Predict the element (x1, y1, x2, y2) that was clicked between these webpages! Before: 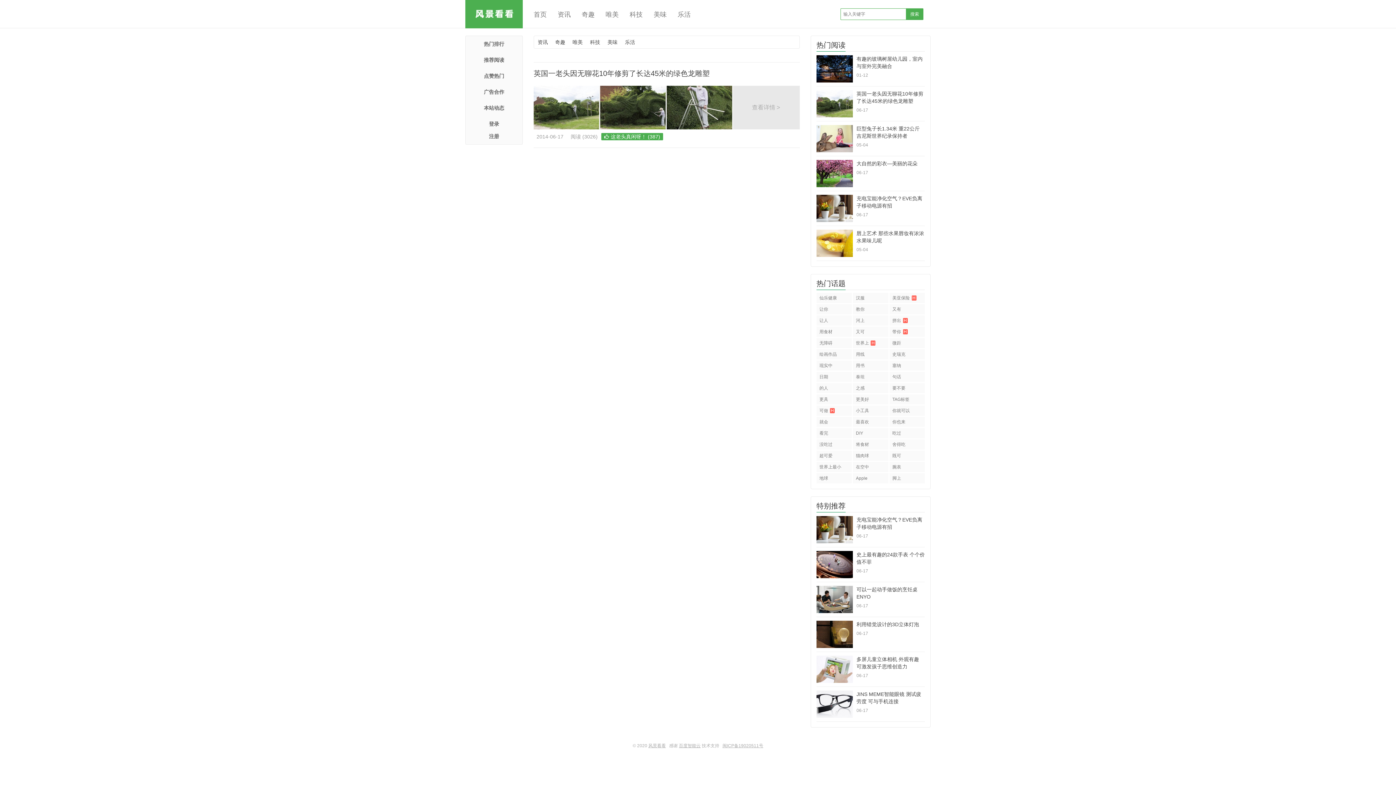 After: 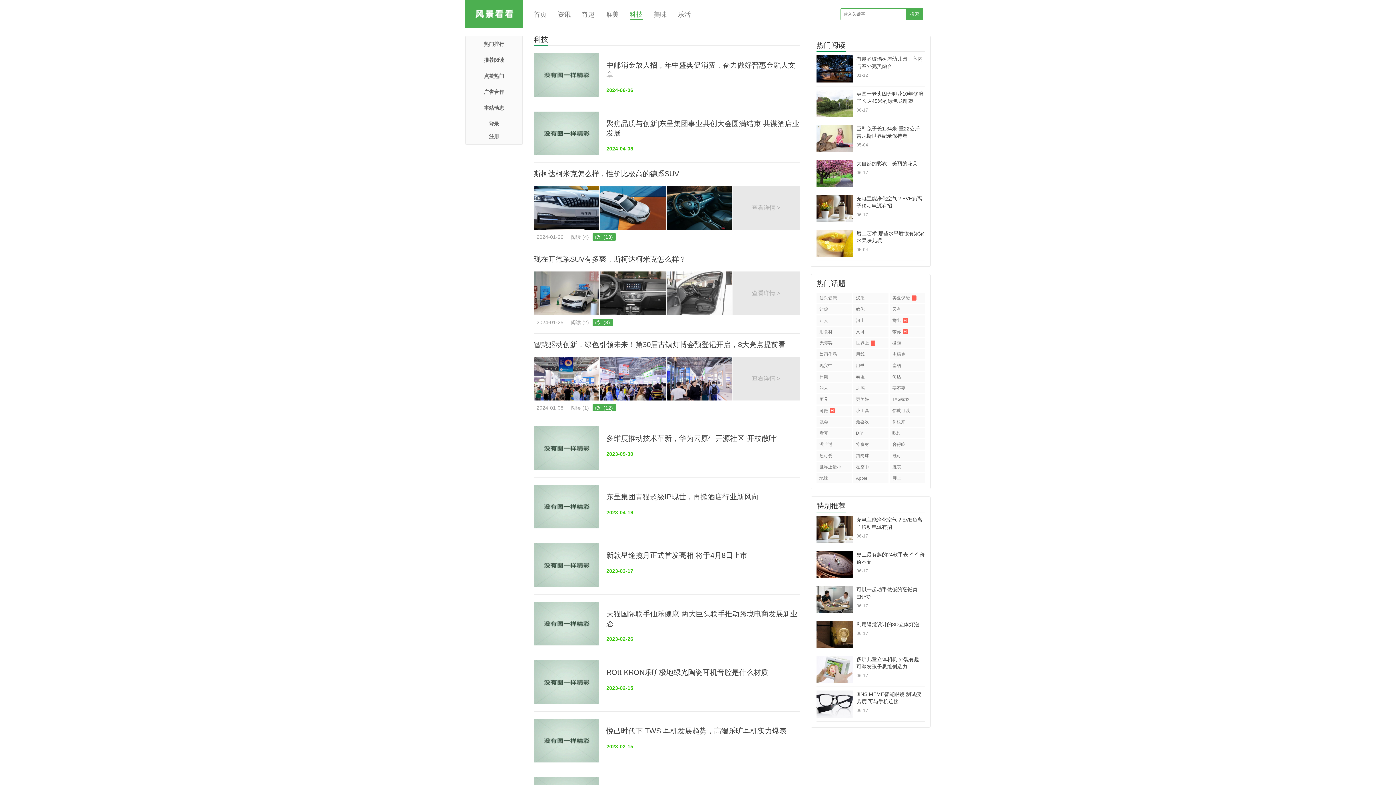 Action: bbox: (590, 39, 600, 45) label: 科技